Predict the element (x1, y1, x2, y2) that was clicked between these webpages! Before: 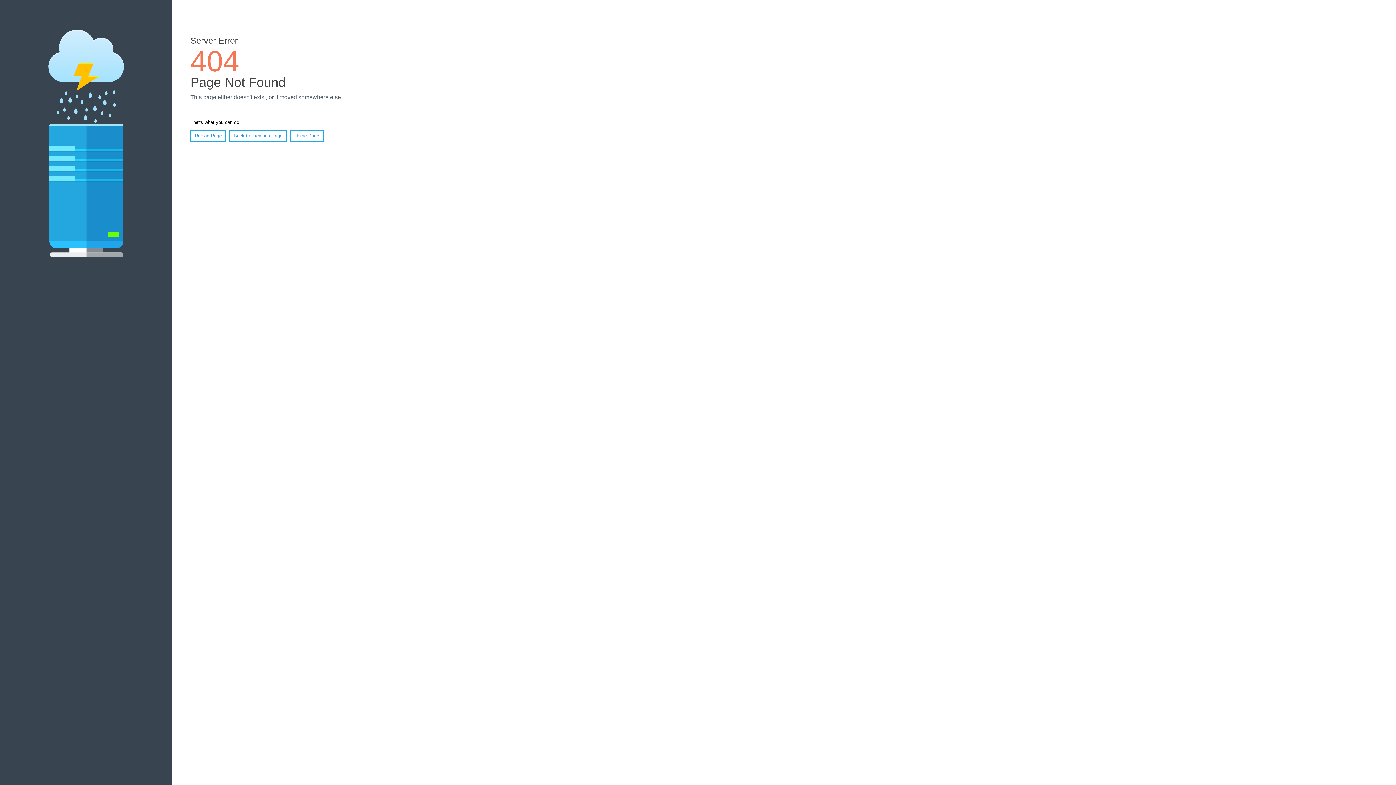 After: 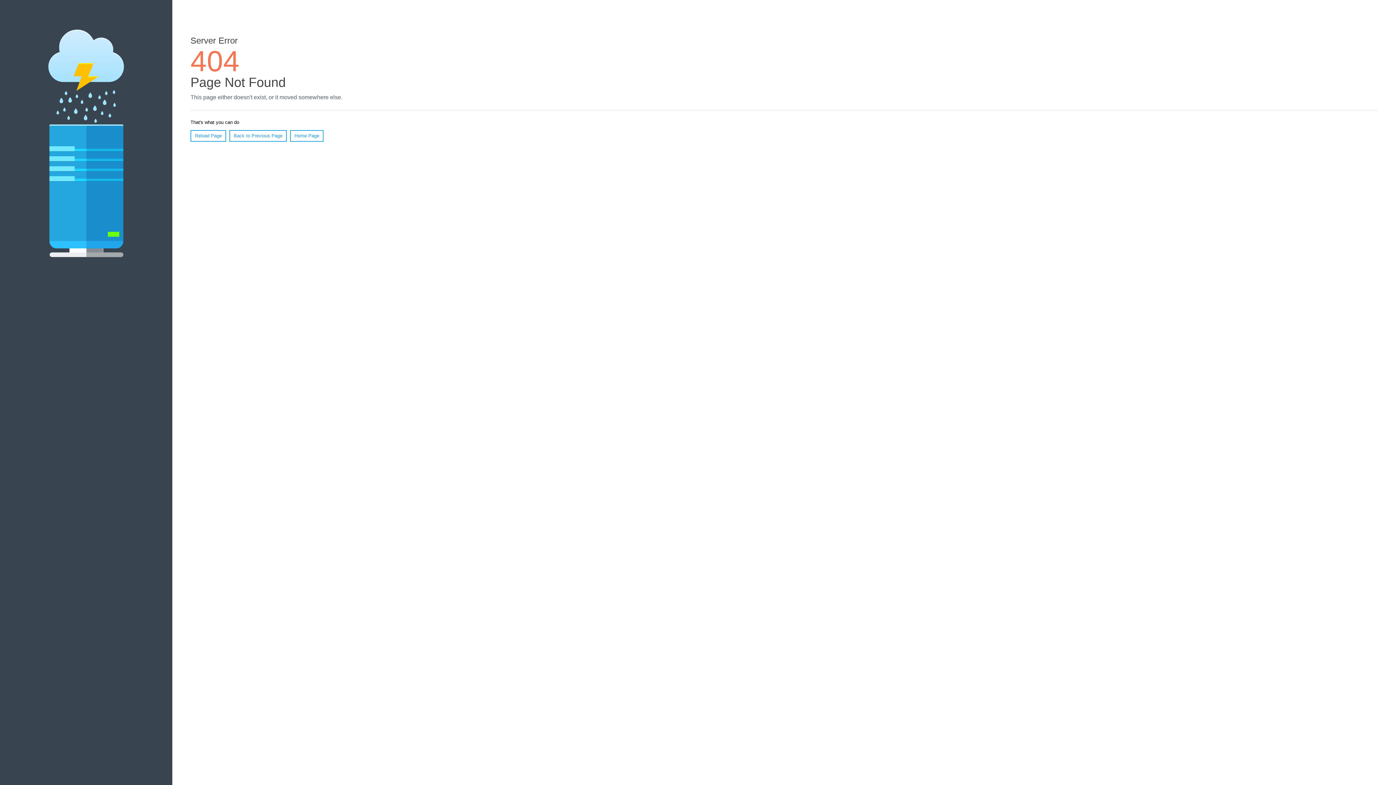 Action: label: Reload Page bbox: (190, 130, 226, 141)